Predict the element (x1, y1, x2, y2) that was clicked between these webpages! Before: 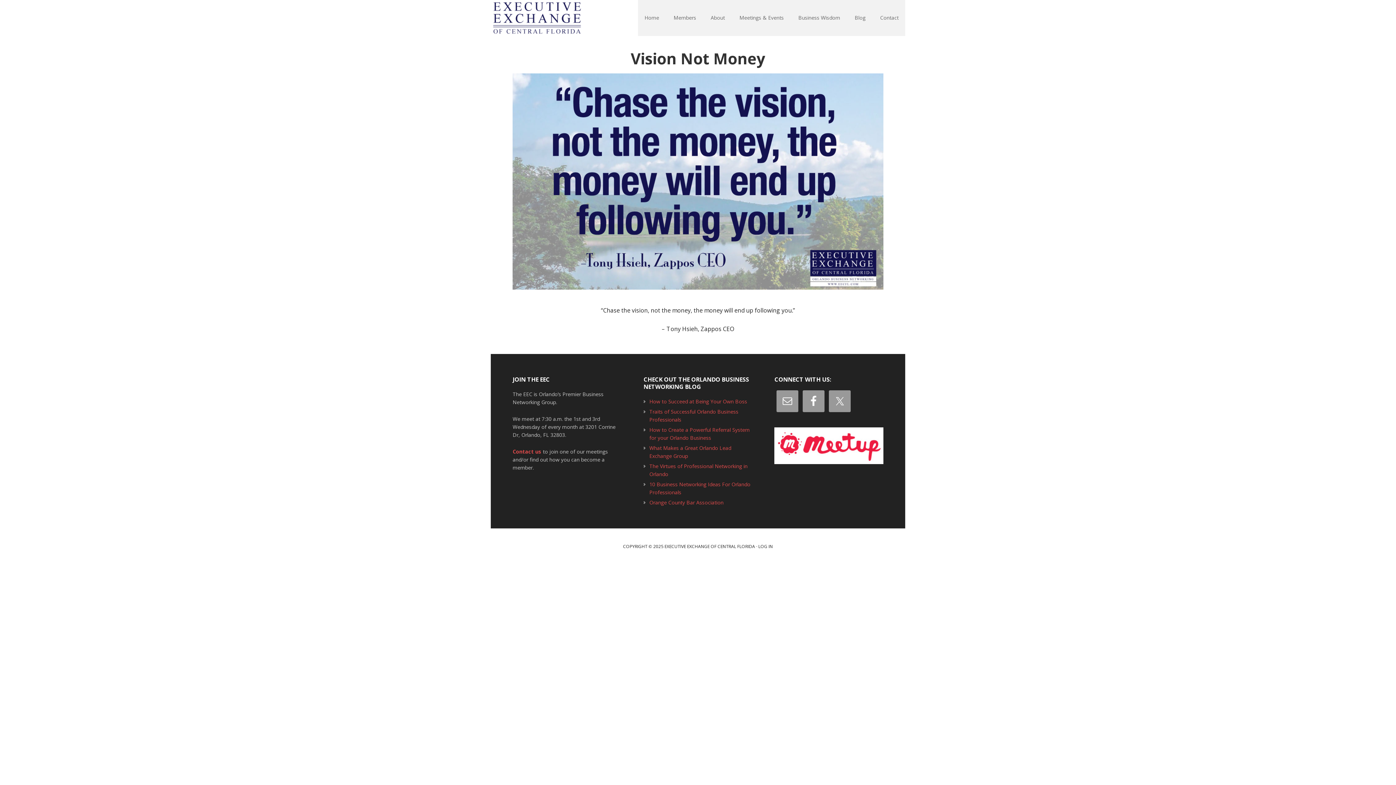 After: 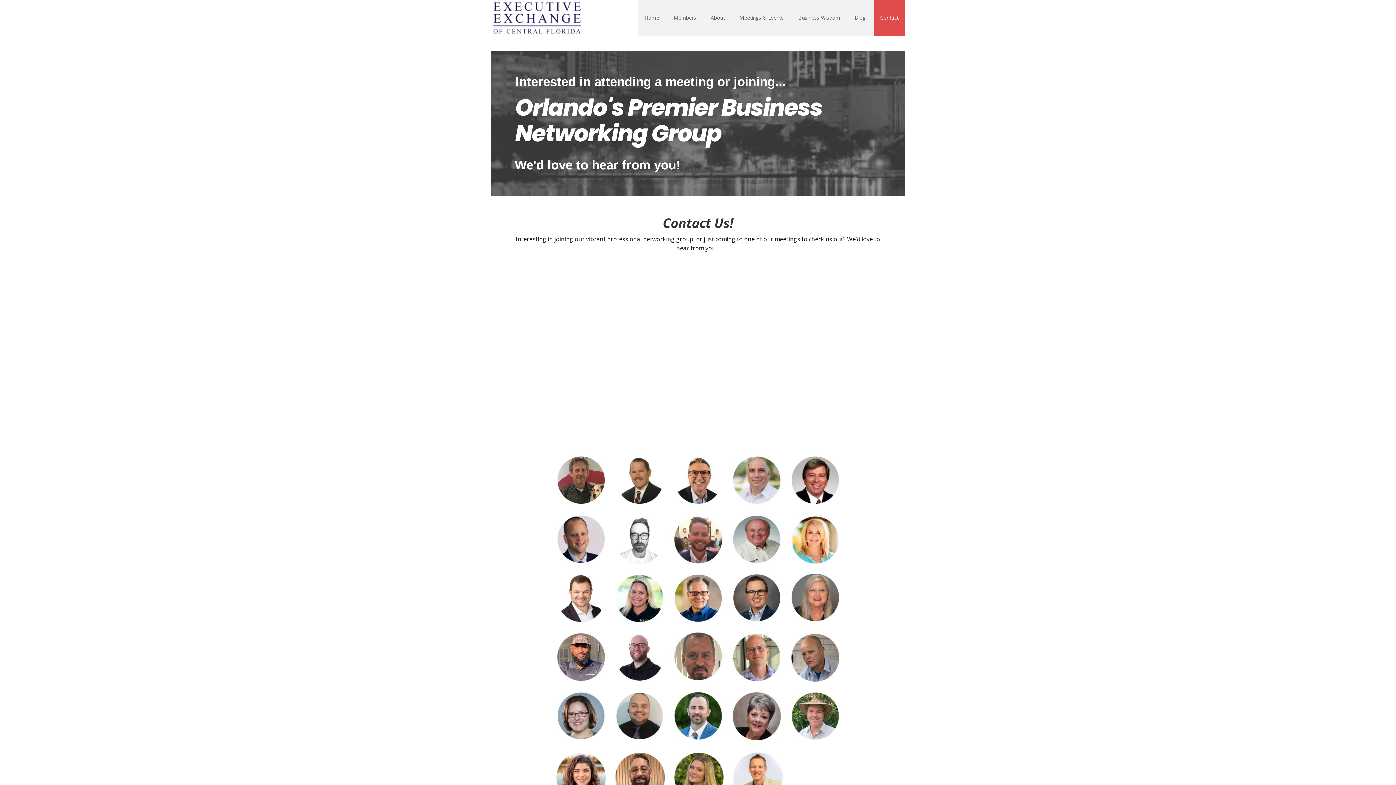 Action: label: Contact us bbox: (512, 448, 541, 455)